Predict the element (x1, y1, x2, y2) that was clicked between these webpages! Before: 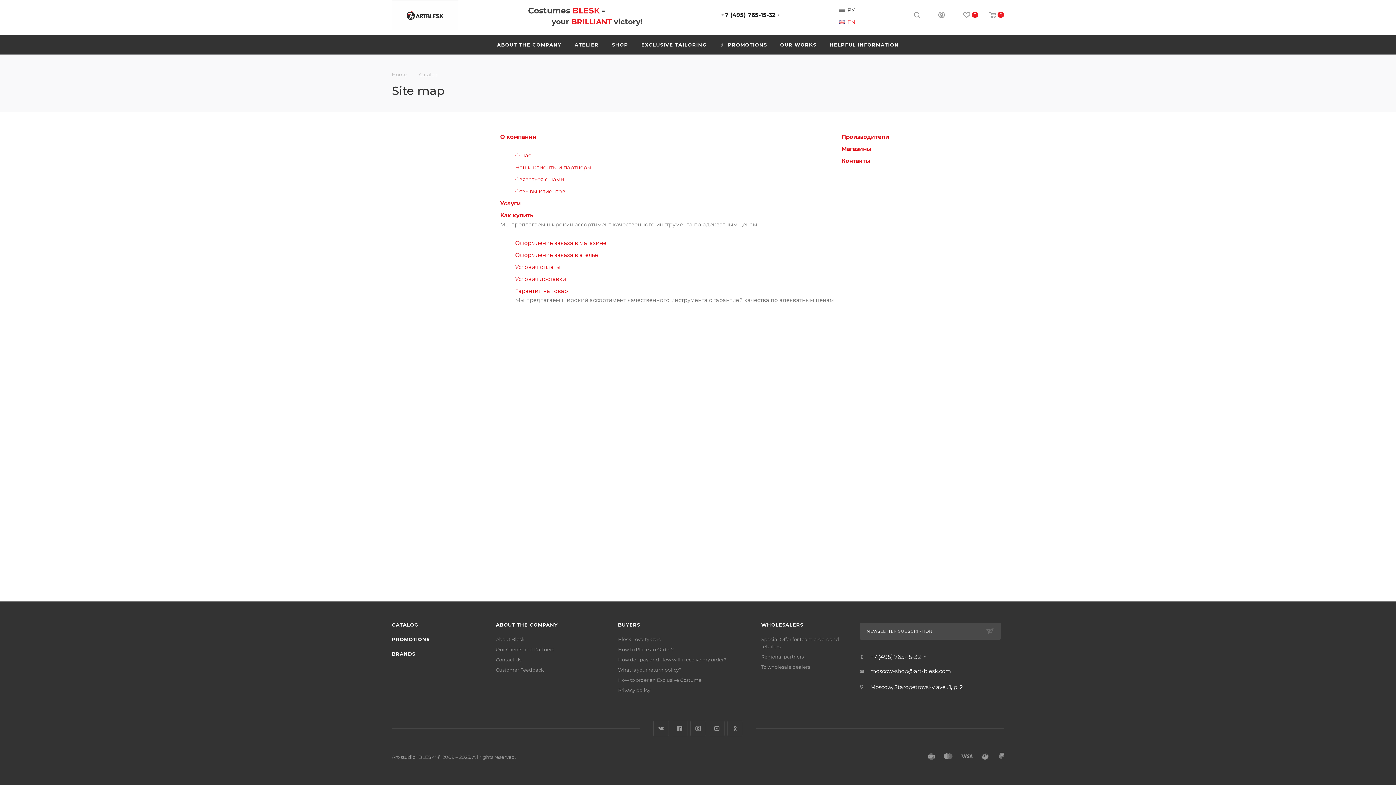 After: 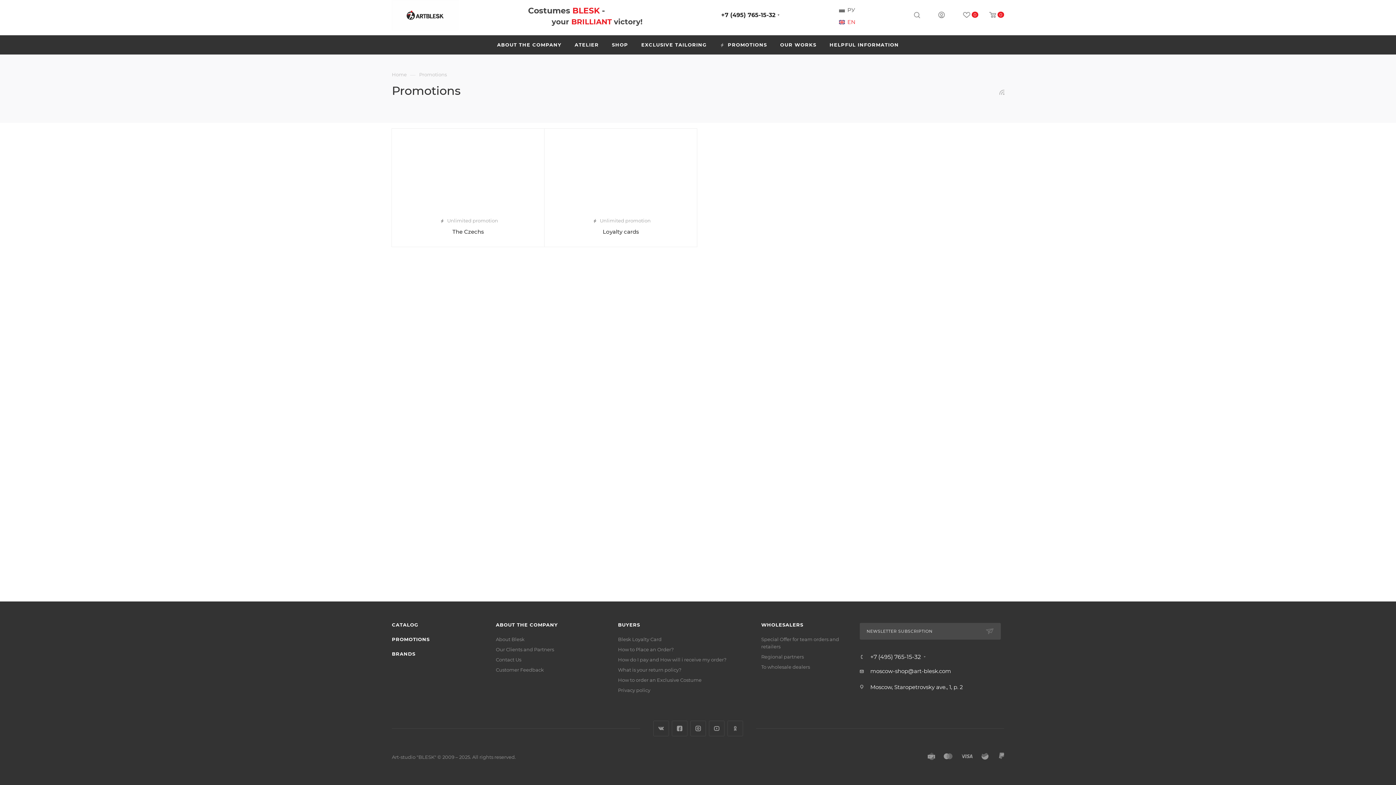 Action: bbox: (713, 35, 773, 54) label:  PROMOTIONS